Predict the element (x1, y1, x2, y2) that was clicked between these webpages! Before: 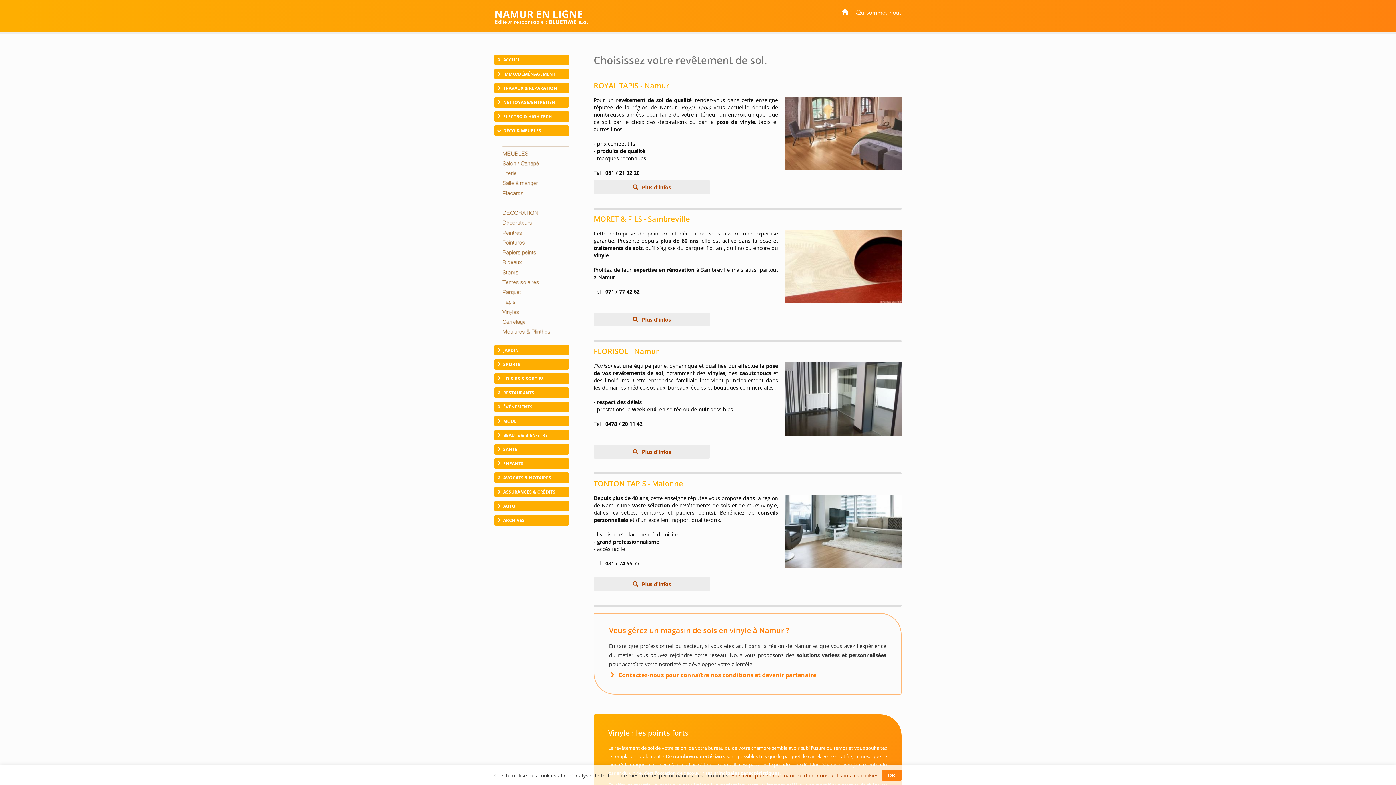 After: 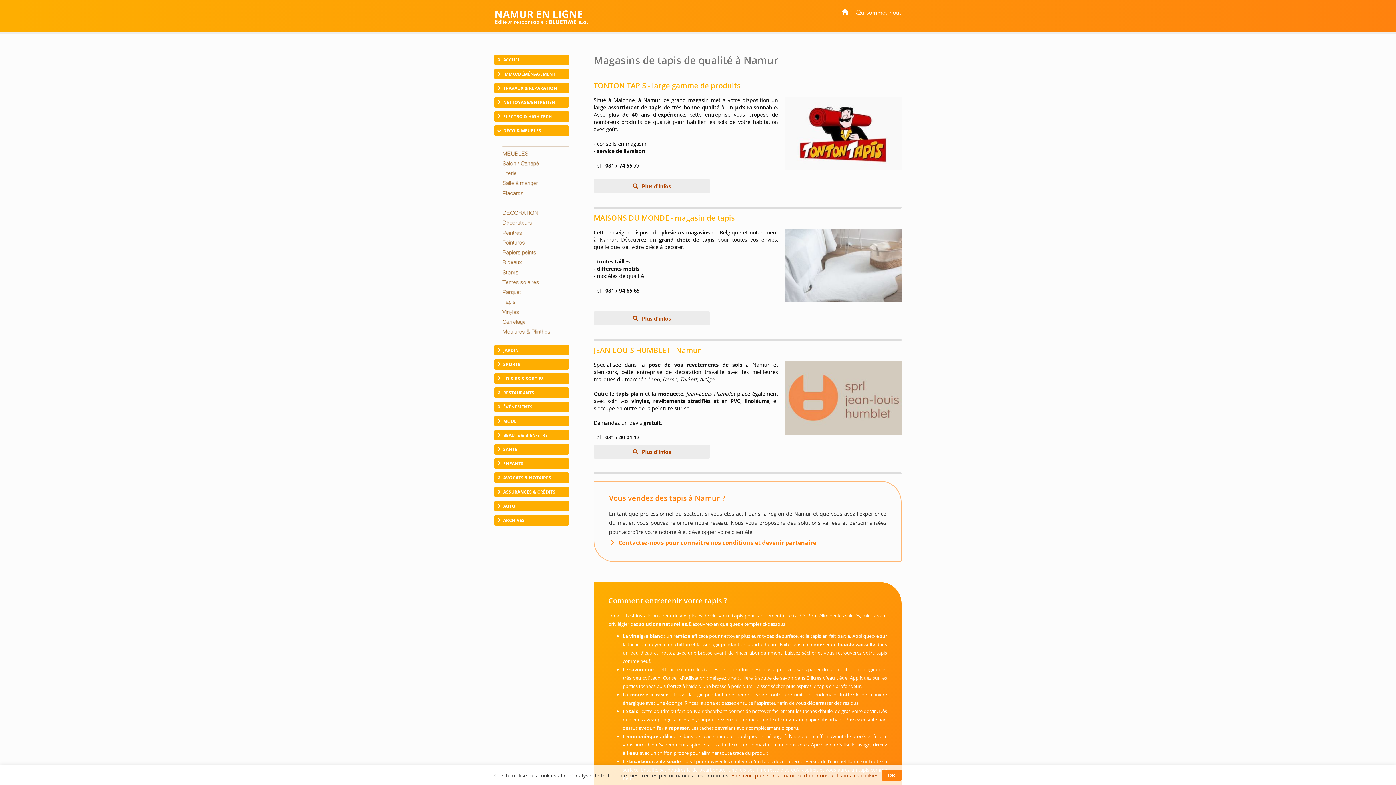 Action: bbox: (494, 299, 569, 306)